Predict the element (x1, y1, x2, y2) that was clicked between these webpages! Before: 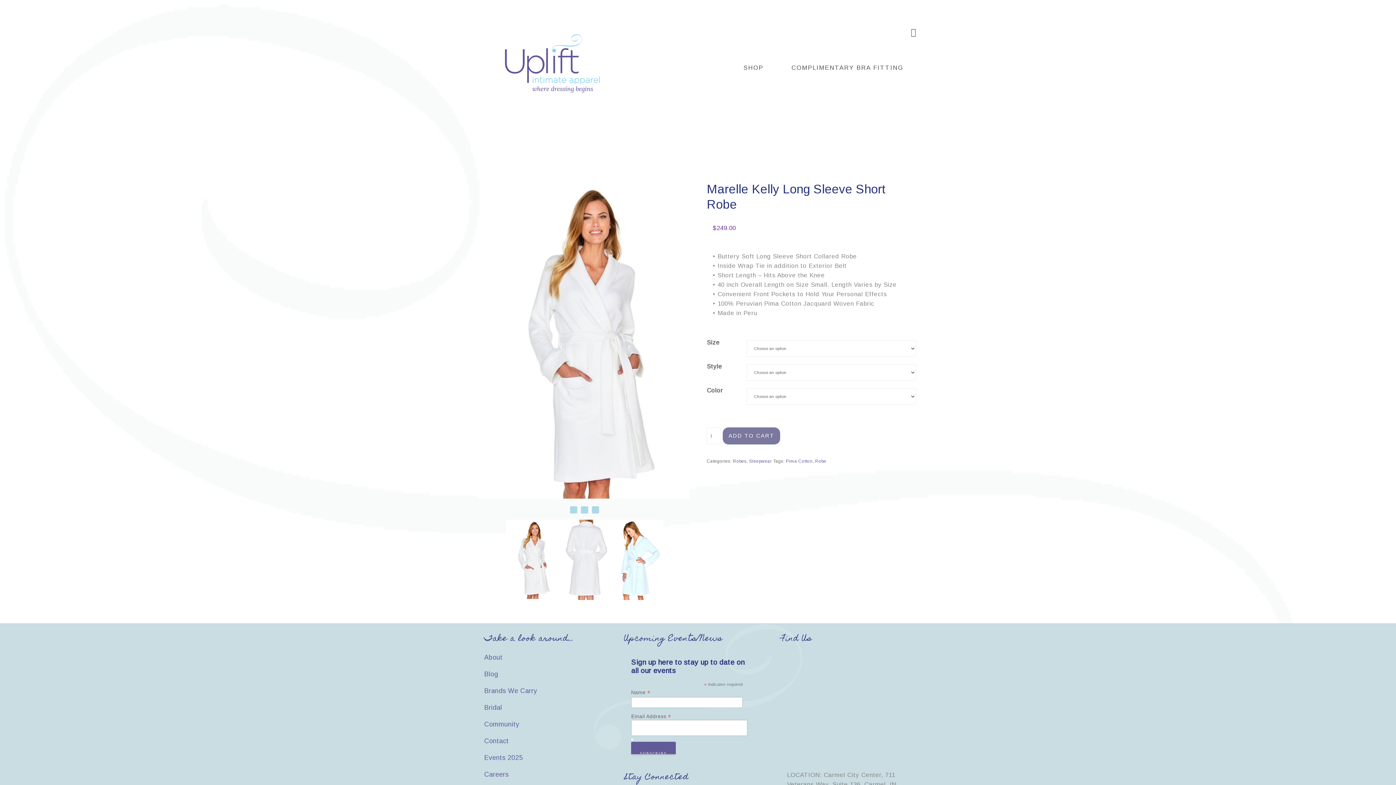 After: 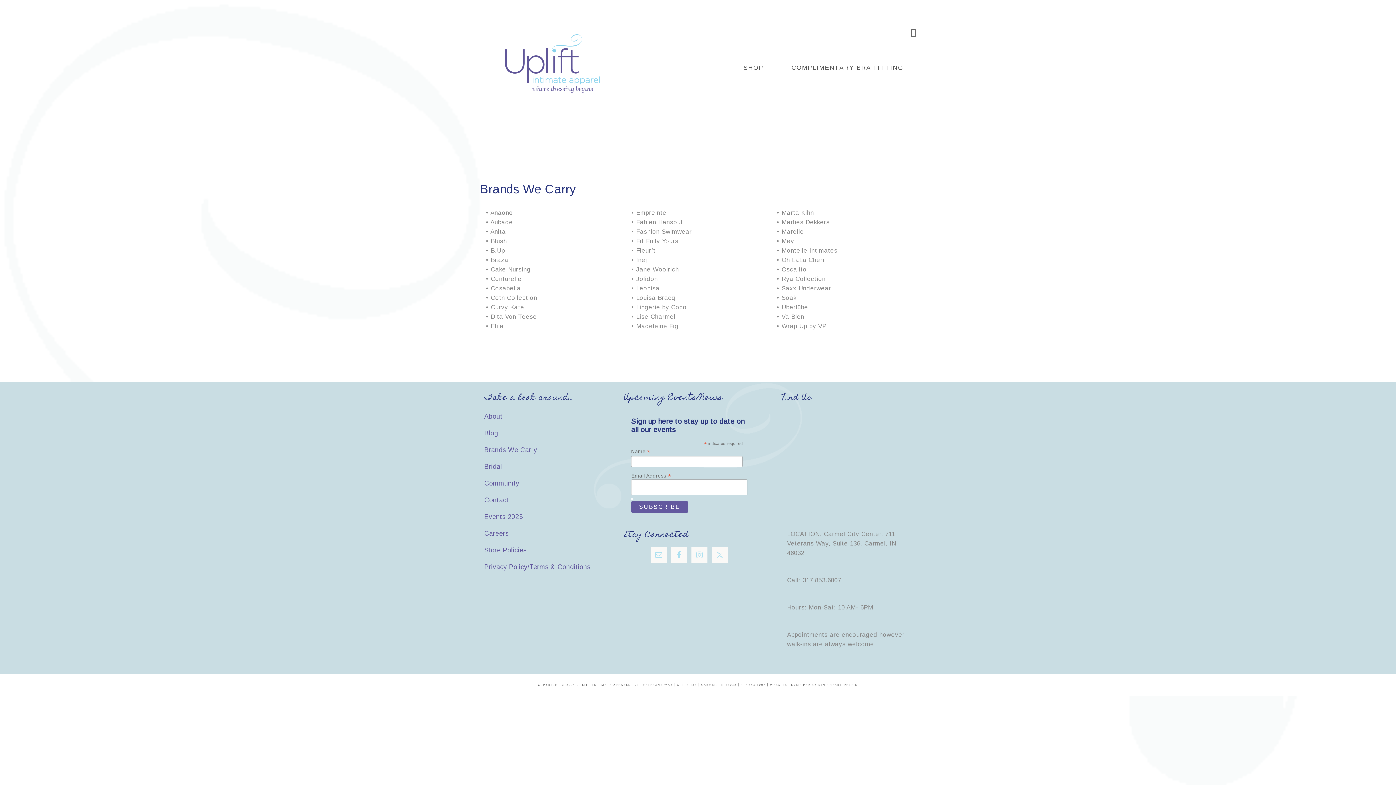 Action: bbox: (484, 687, 537, 694) label: Brands We Carry